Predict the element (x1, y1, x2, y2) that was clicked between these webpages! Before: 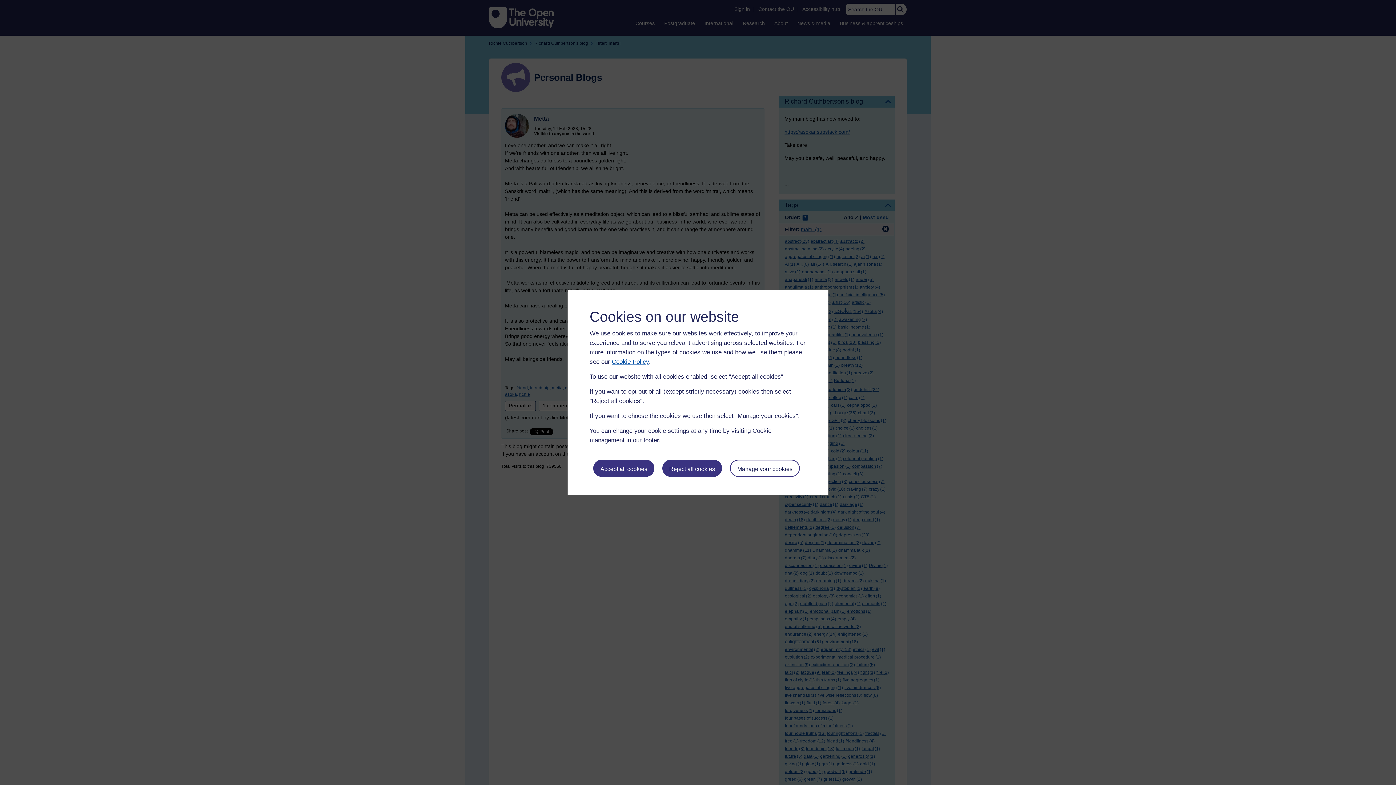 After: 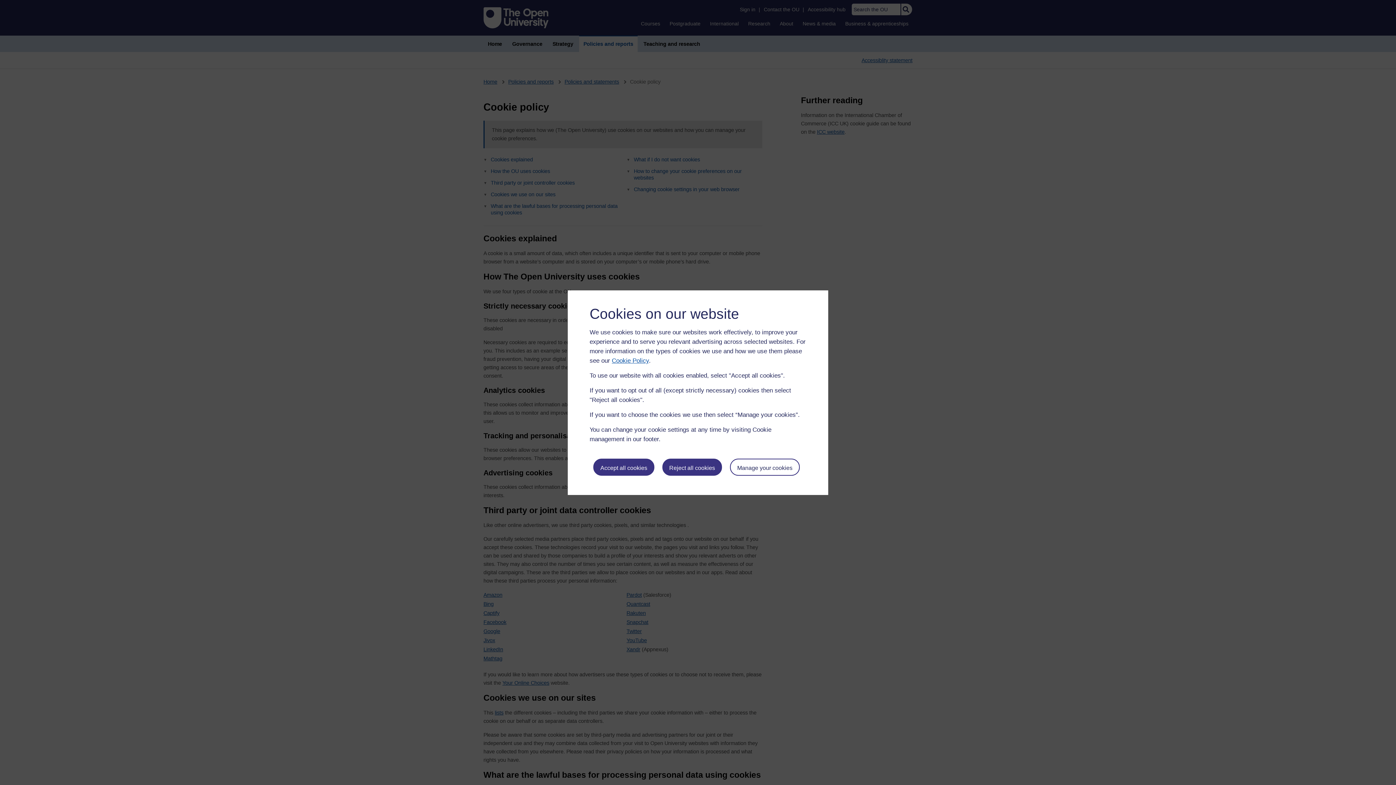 Action: bbox: (612, 358, 649, 365) label: Cookie Policy